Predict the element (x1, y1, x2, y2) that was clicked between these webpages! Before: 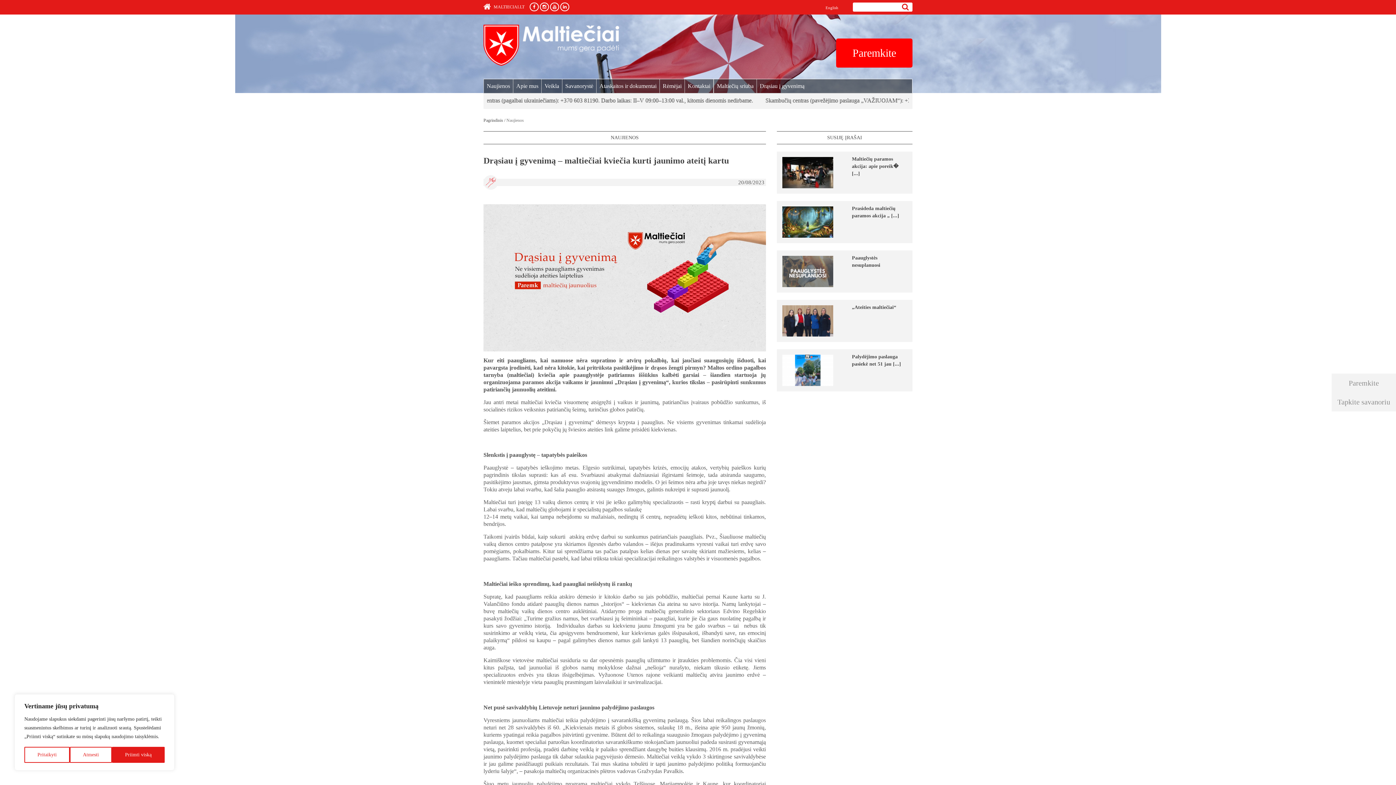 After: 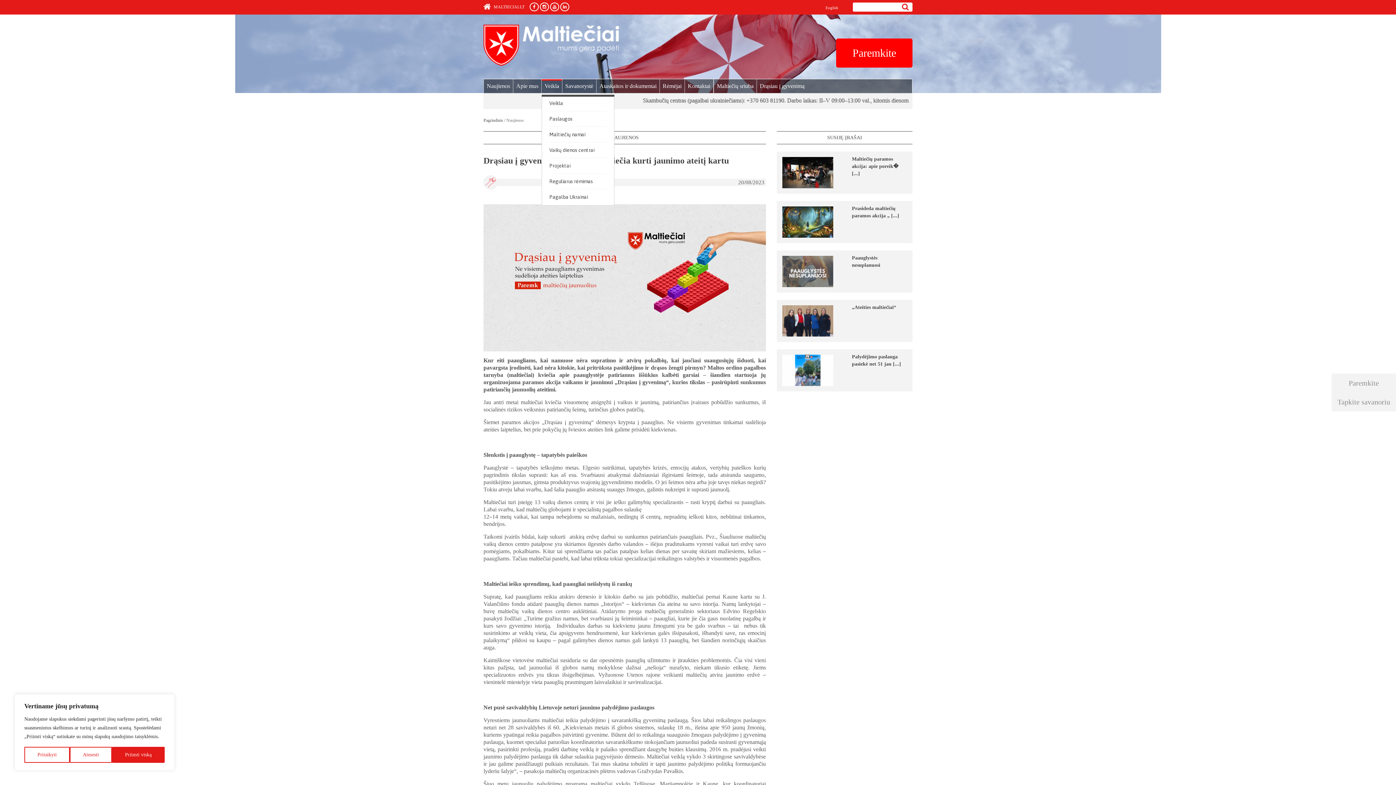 Action: label: Veikla bbox: (541, 79, 562, 93)